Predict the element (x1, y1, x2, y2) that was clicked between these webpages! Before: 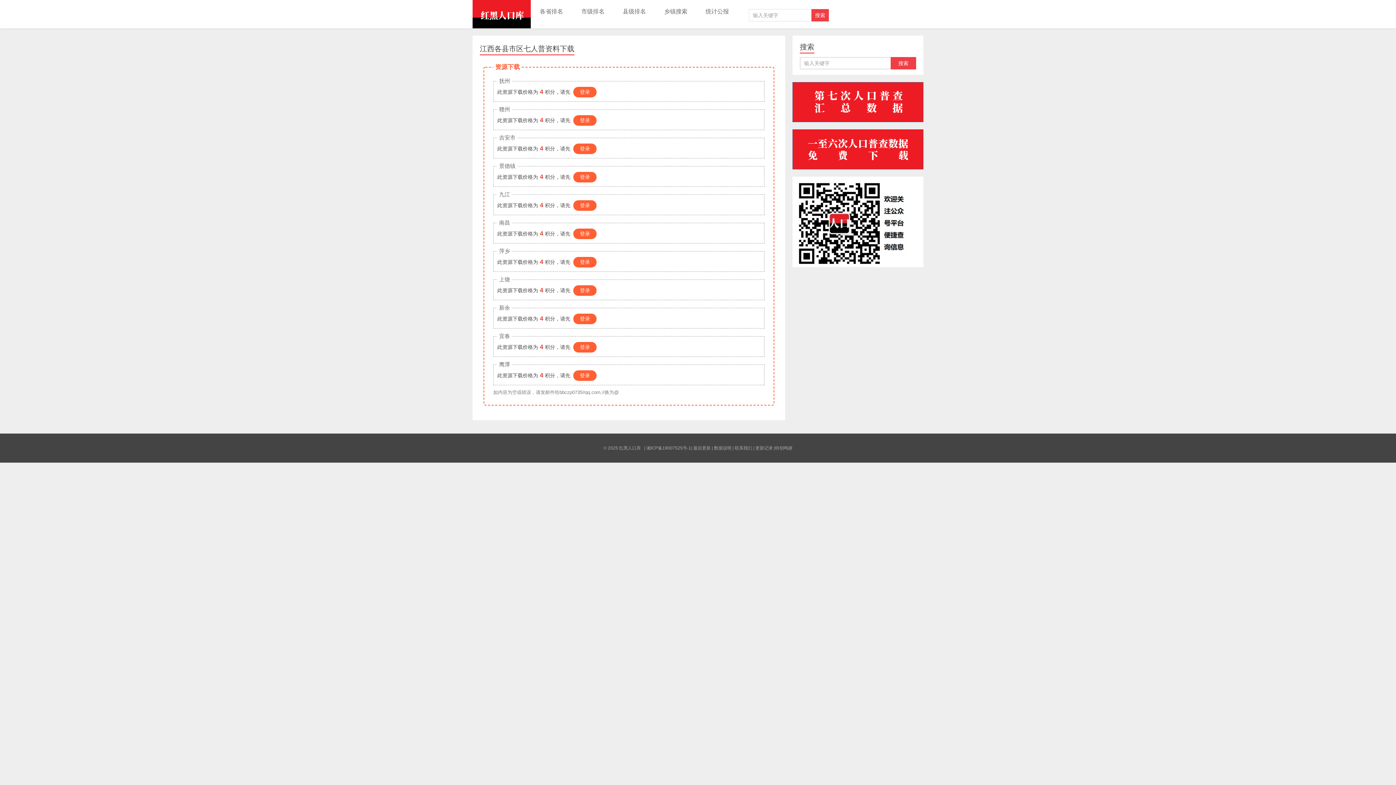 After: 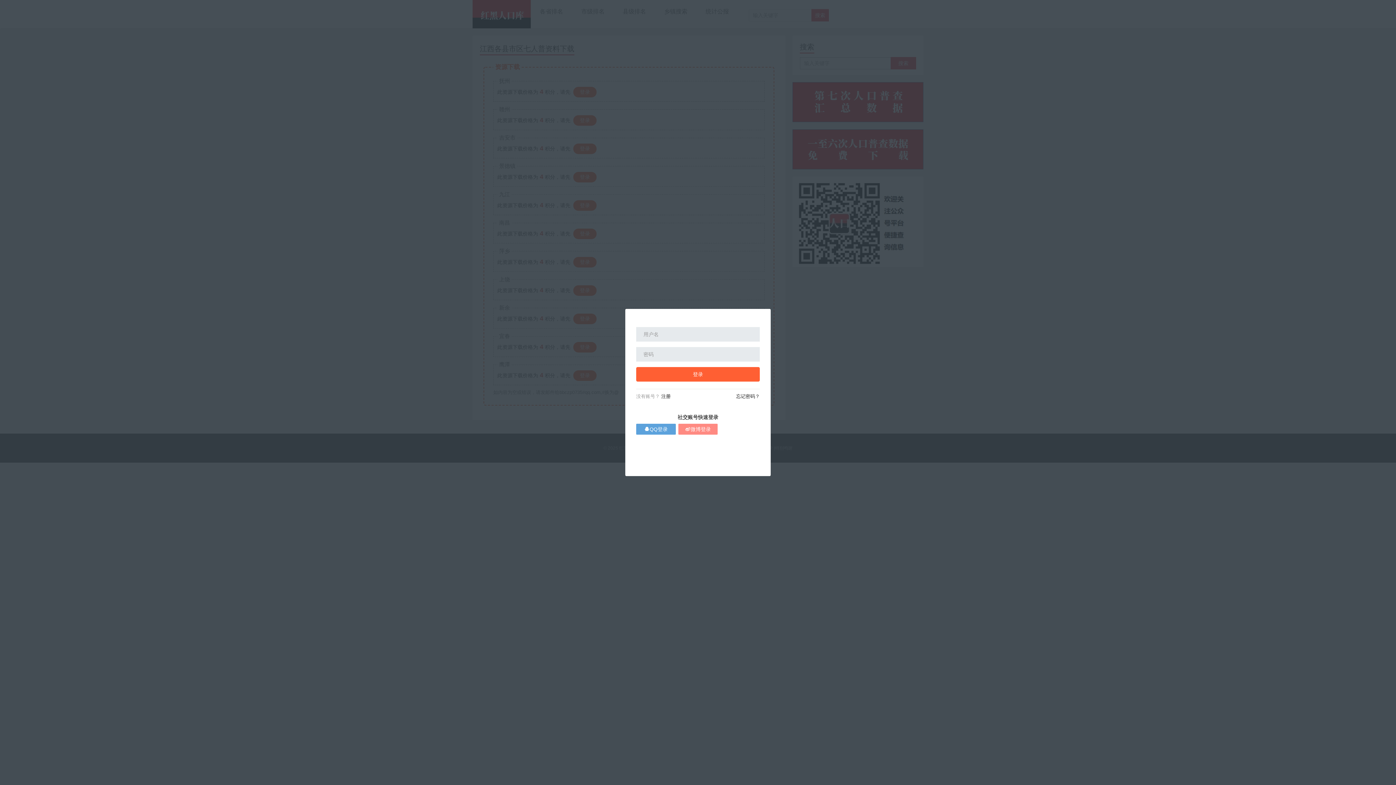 Action: label: 登录 bbox: (573, 313, 596, 324)